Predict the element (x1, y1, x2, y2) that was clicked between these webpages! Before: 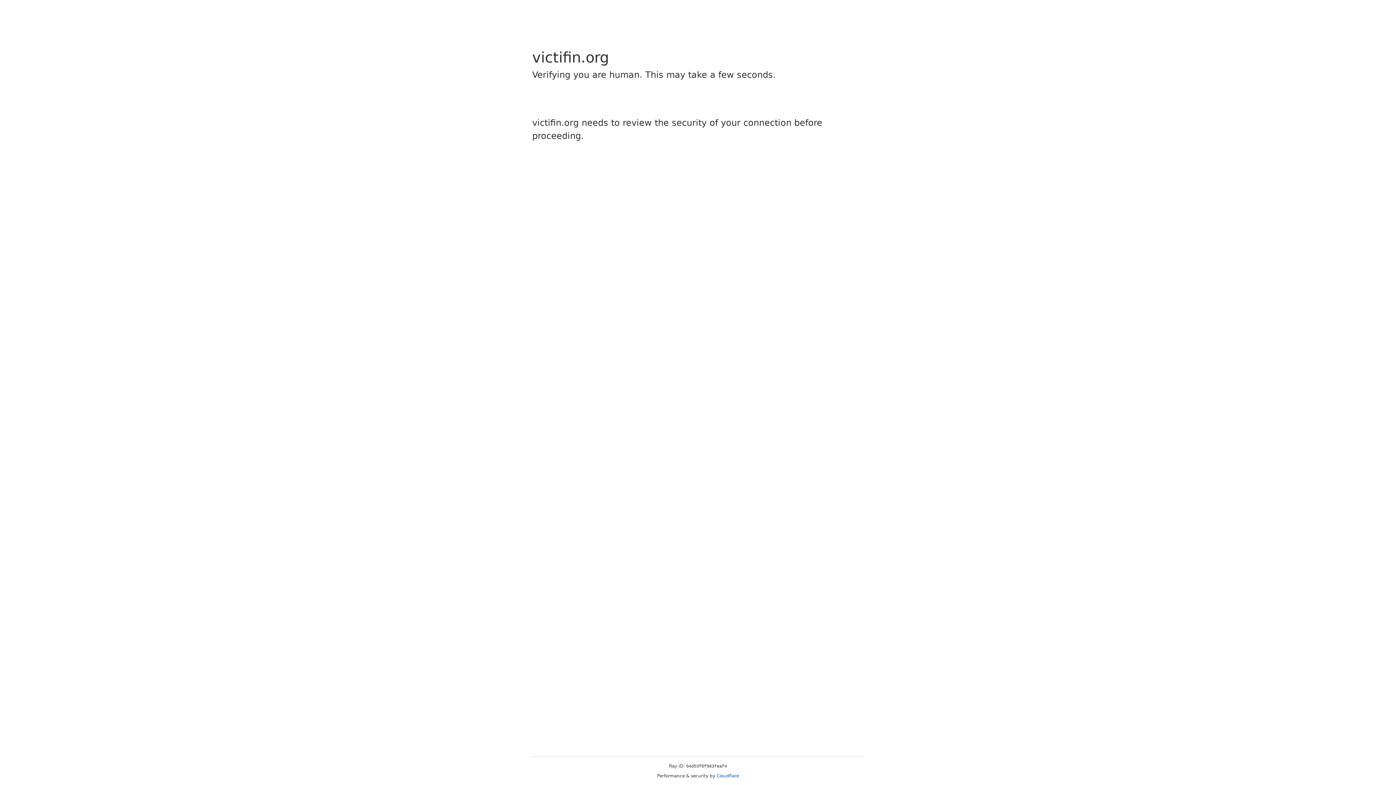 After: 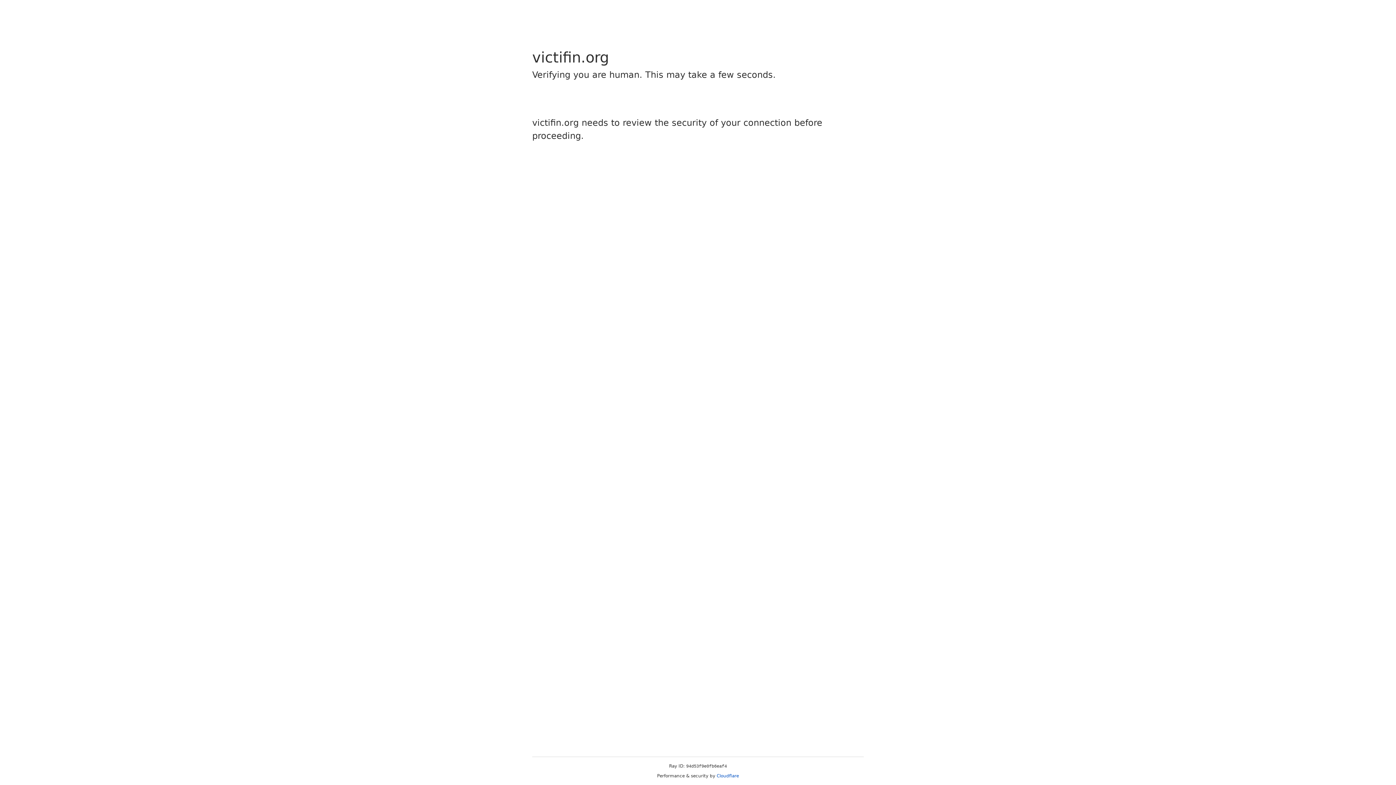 Action: bbox: (716, 773, 739, 778) label: Cloudflare